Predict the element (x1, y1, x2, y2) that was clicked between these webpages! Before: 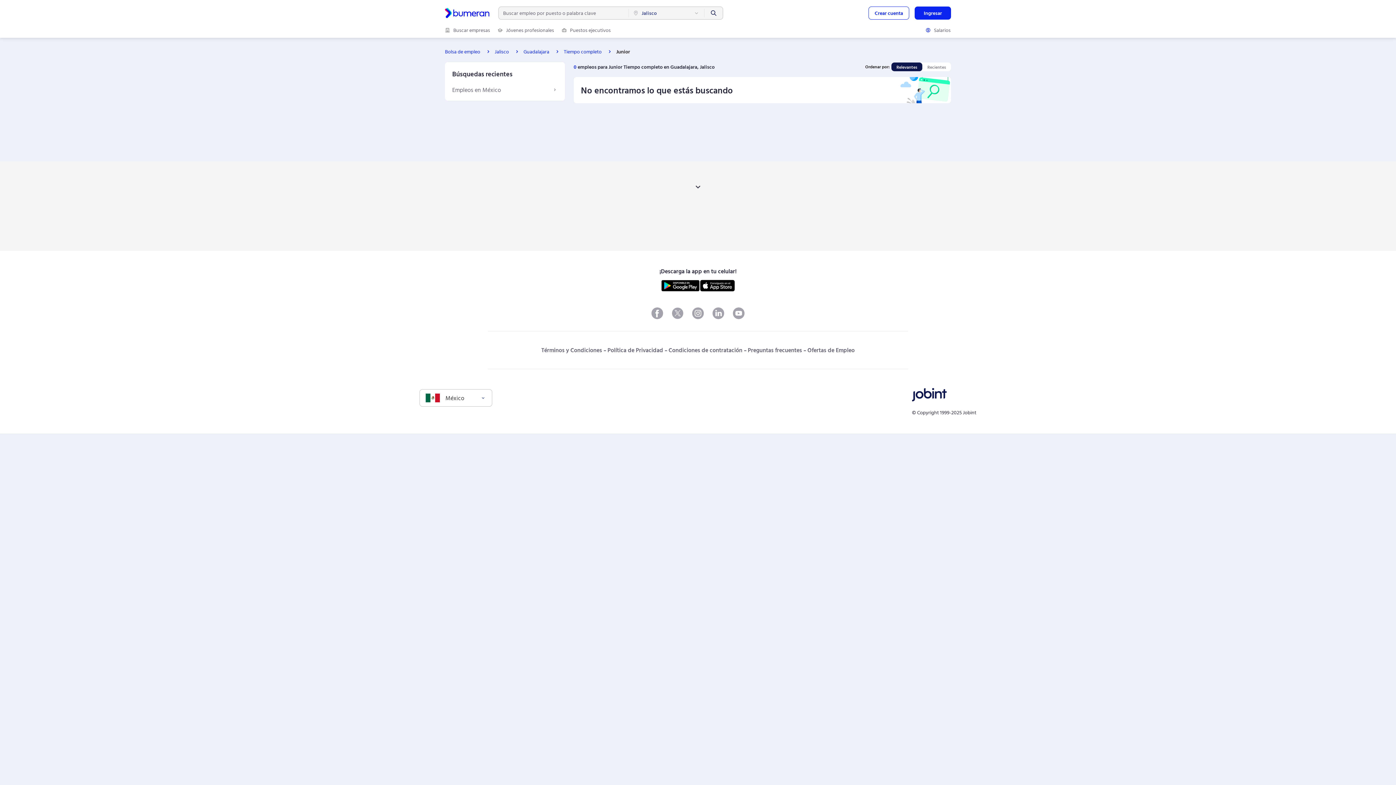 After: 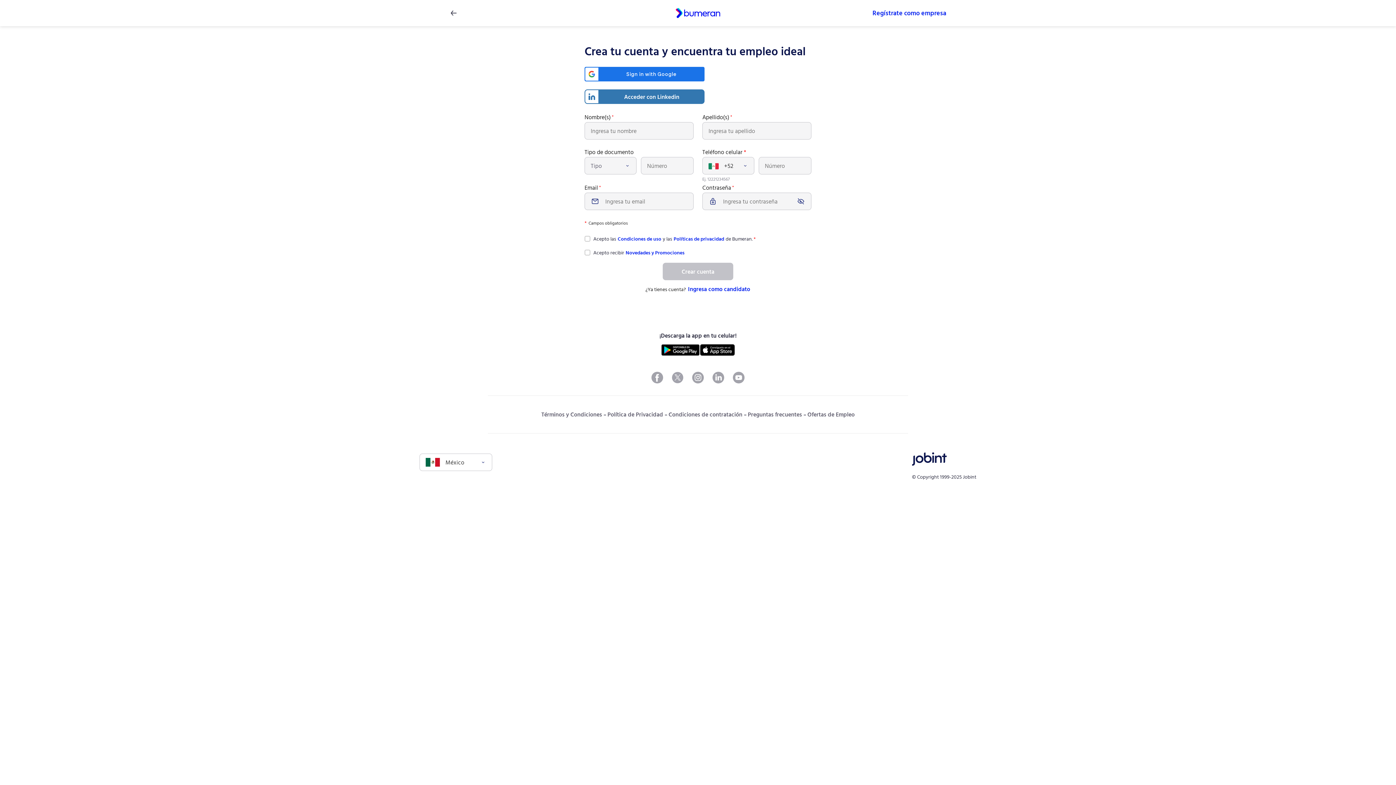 Action: label: Crear cuenta bbox: (868, 6, 909, 19)